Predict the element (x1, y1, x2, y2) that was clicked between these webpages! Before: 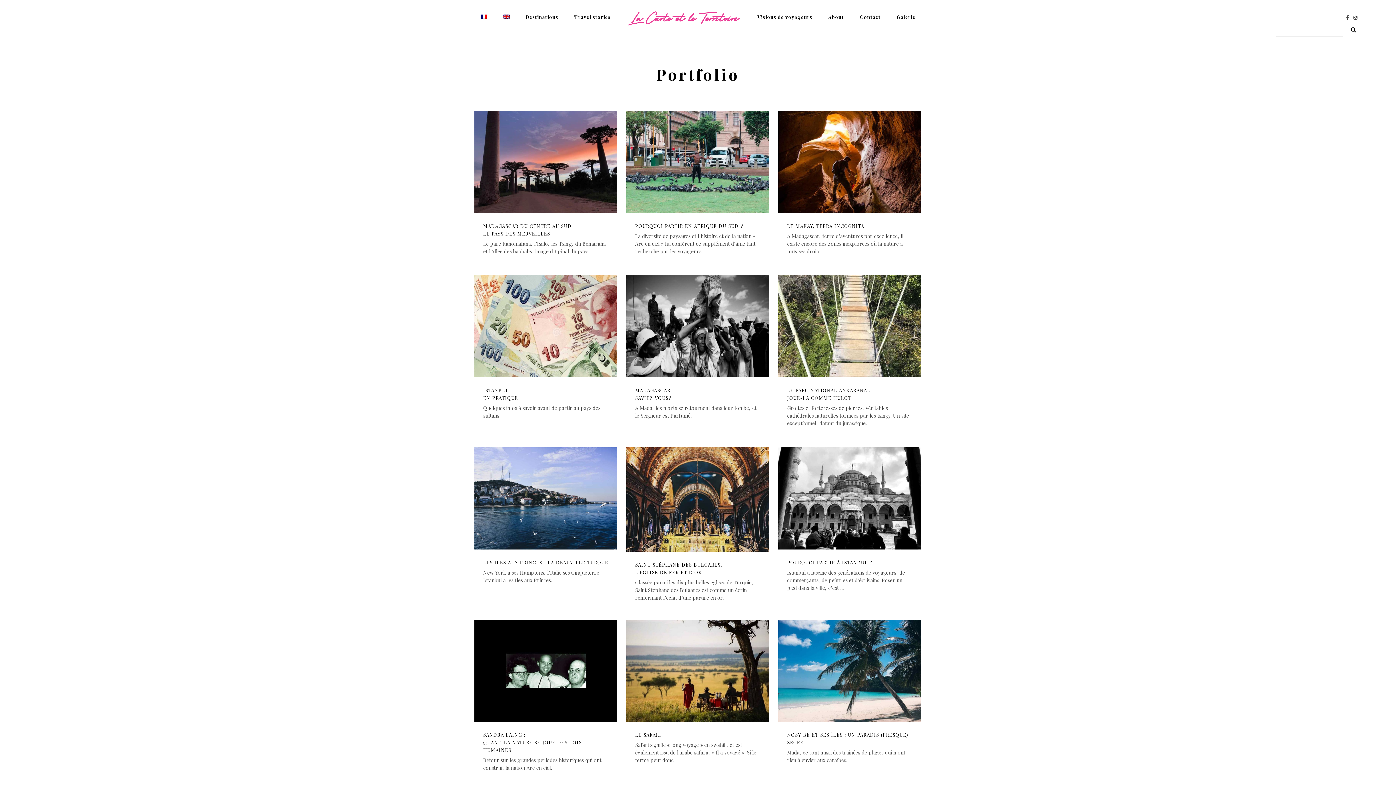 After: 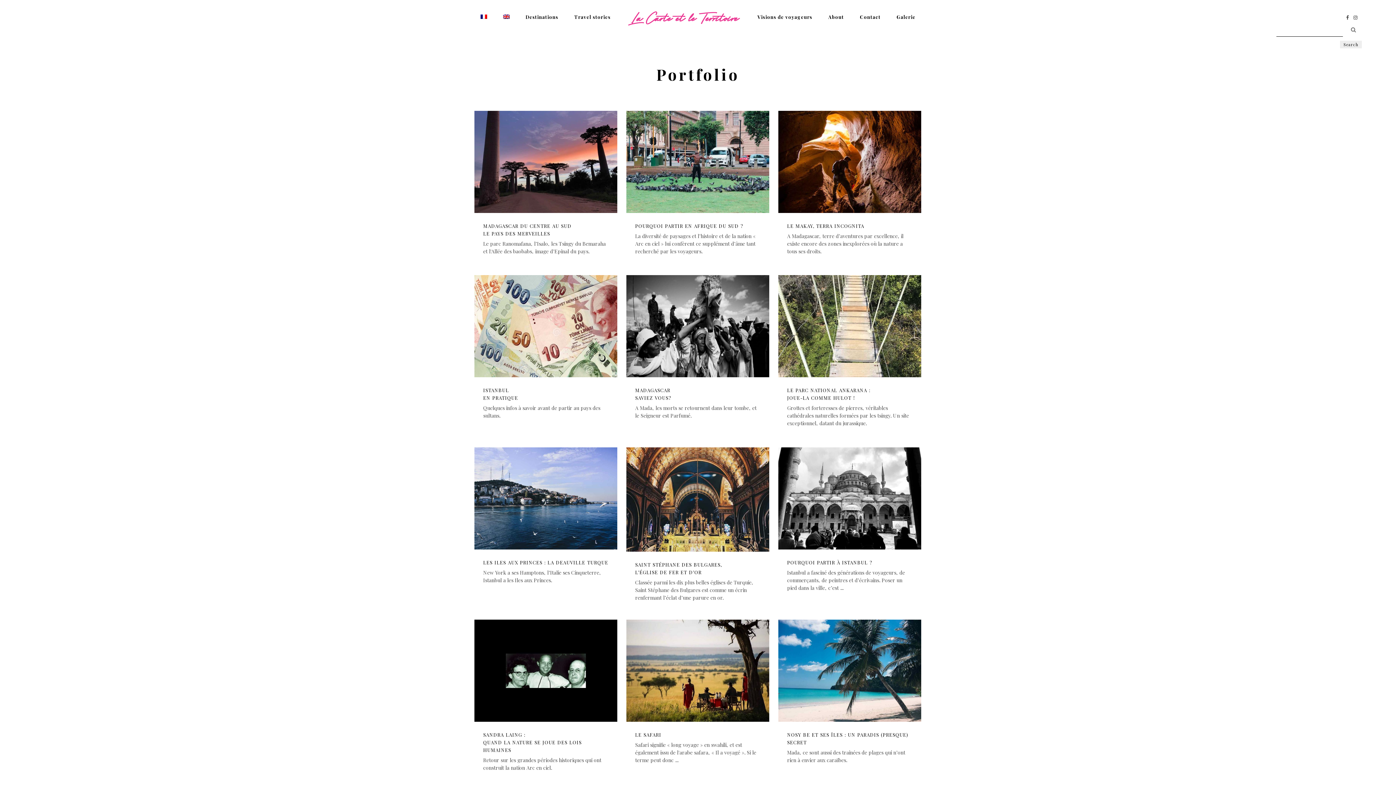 Action: bbox: (1344, 22, 1357, 33)